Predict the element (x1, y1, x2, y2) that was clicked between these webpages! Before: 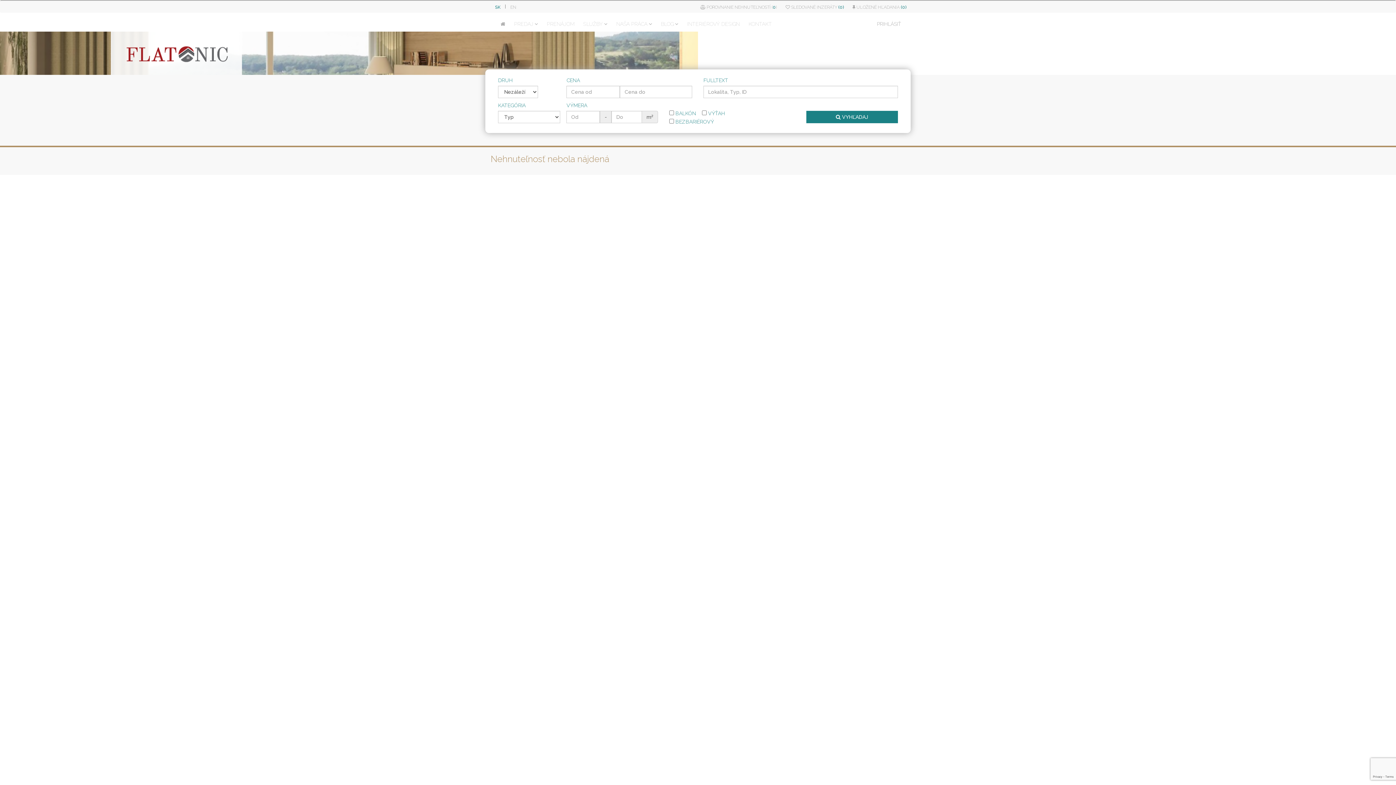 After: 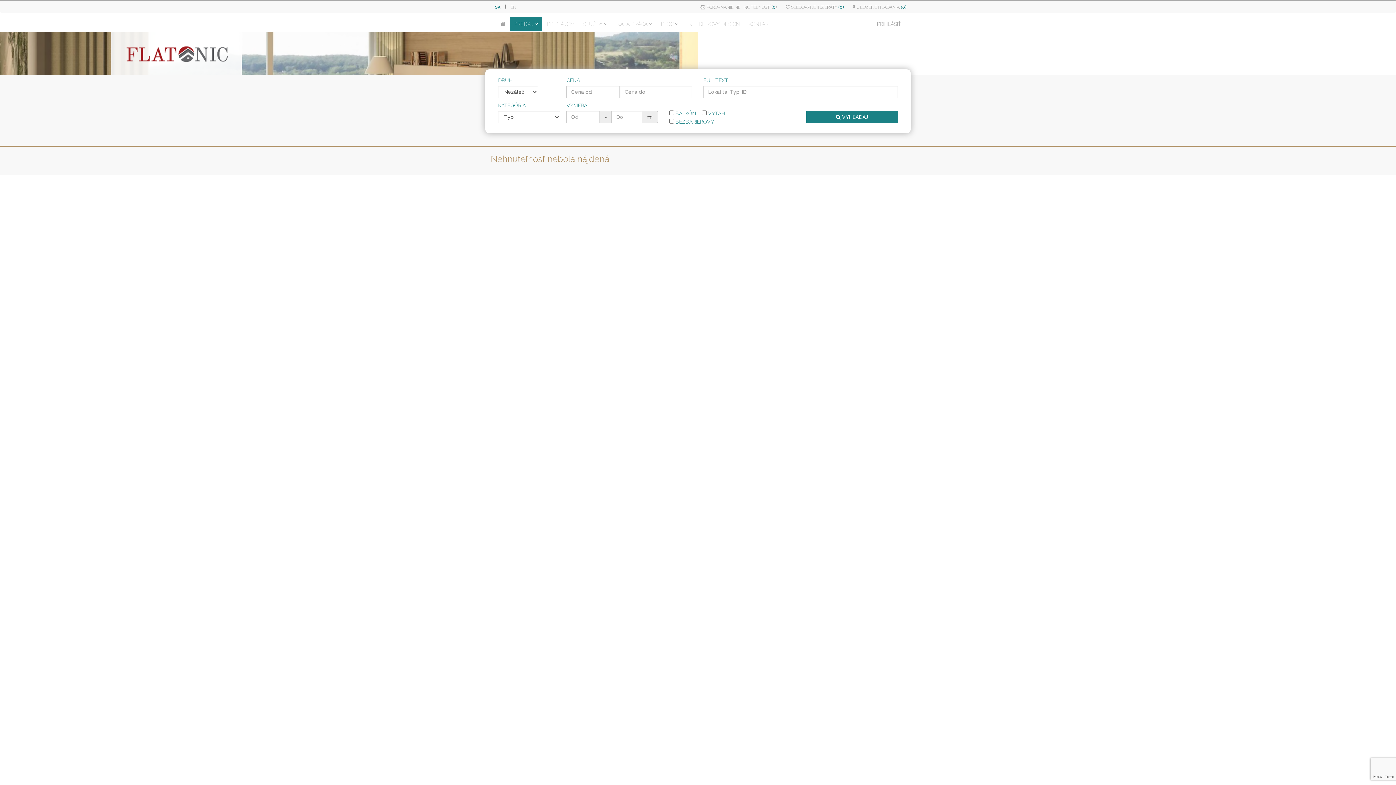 Action: bbox: (509, 16, 542, 31) label: PREDAJ 